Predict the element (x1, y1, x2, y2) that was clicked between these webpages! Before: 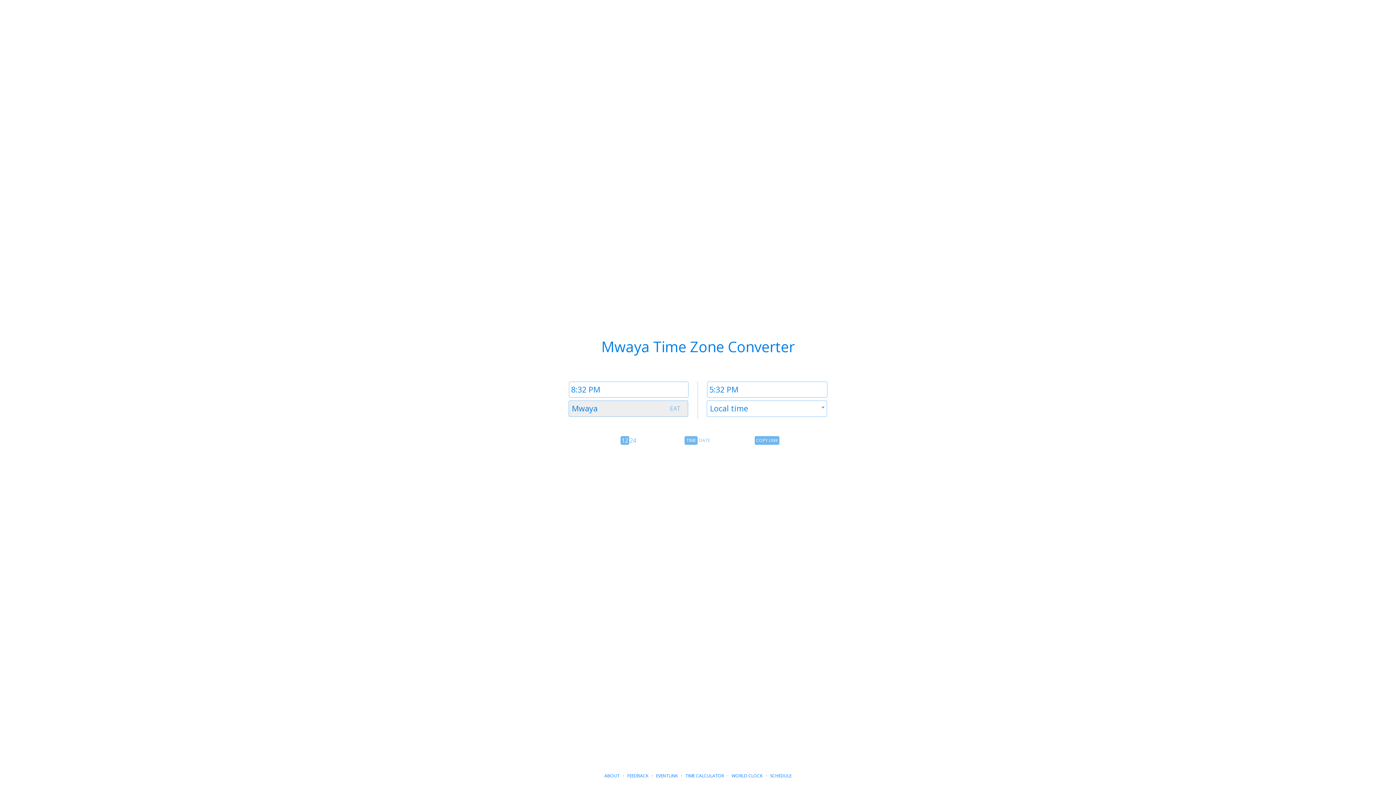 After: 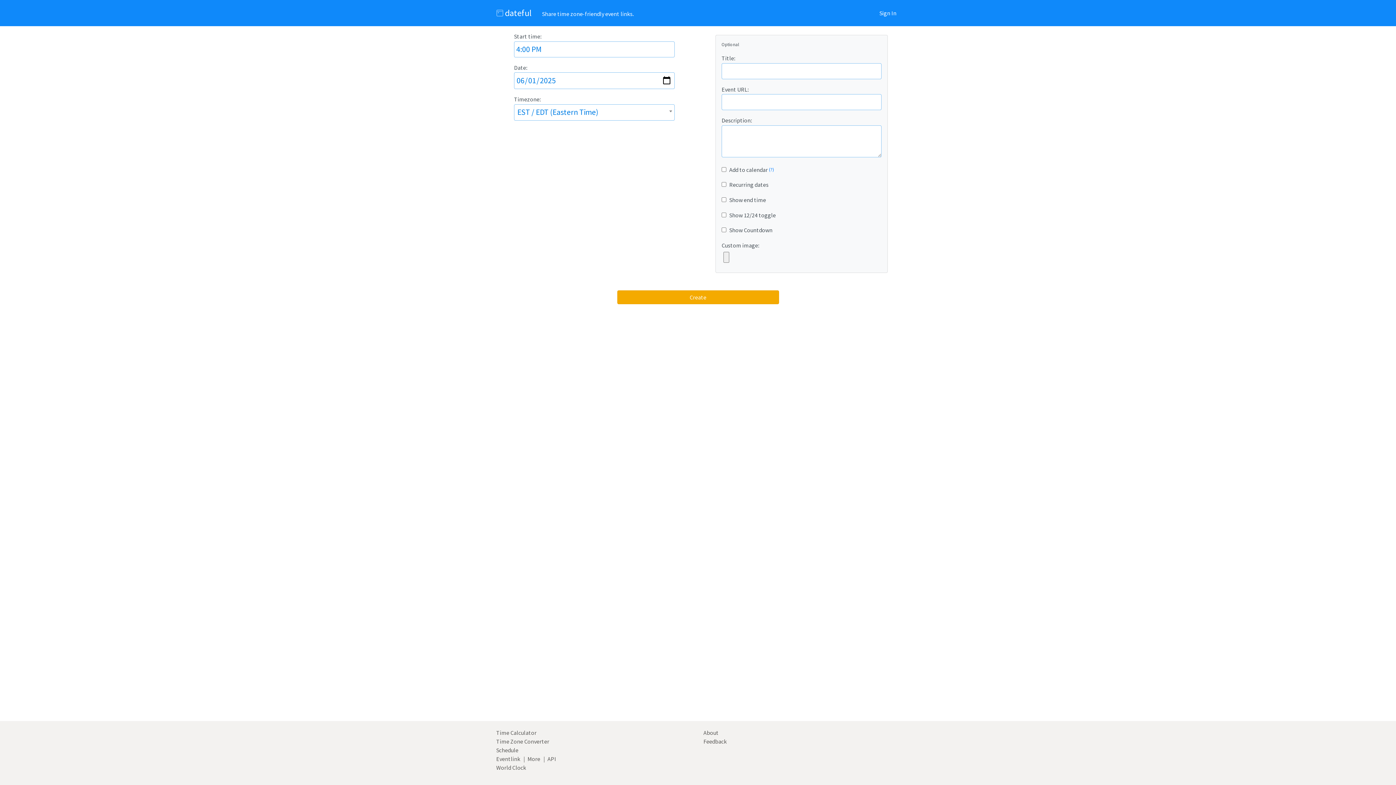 Action: label: EVENTLINK bbox: (656, 773, 678, 779)